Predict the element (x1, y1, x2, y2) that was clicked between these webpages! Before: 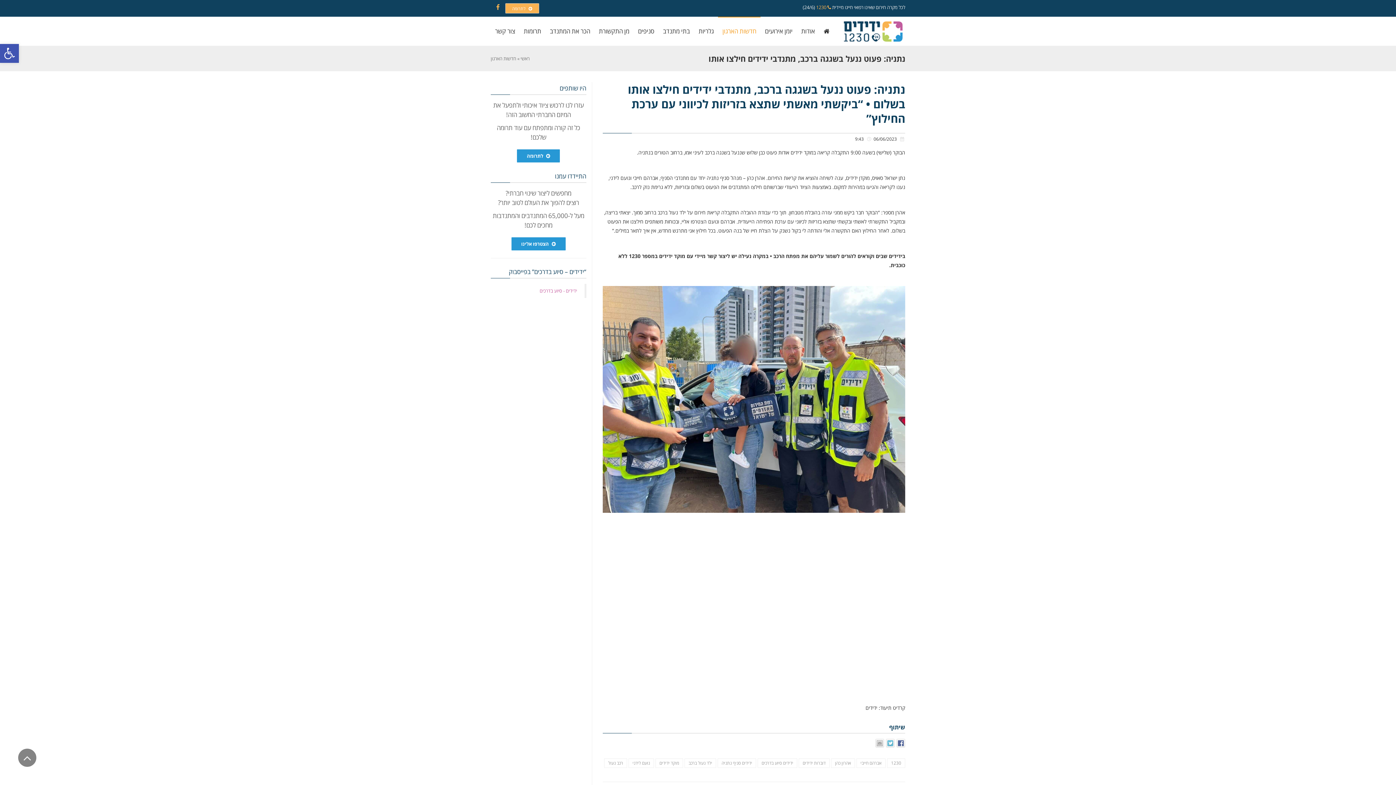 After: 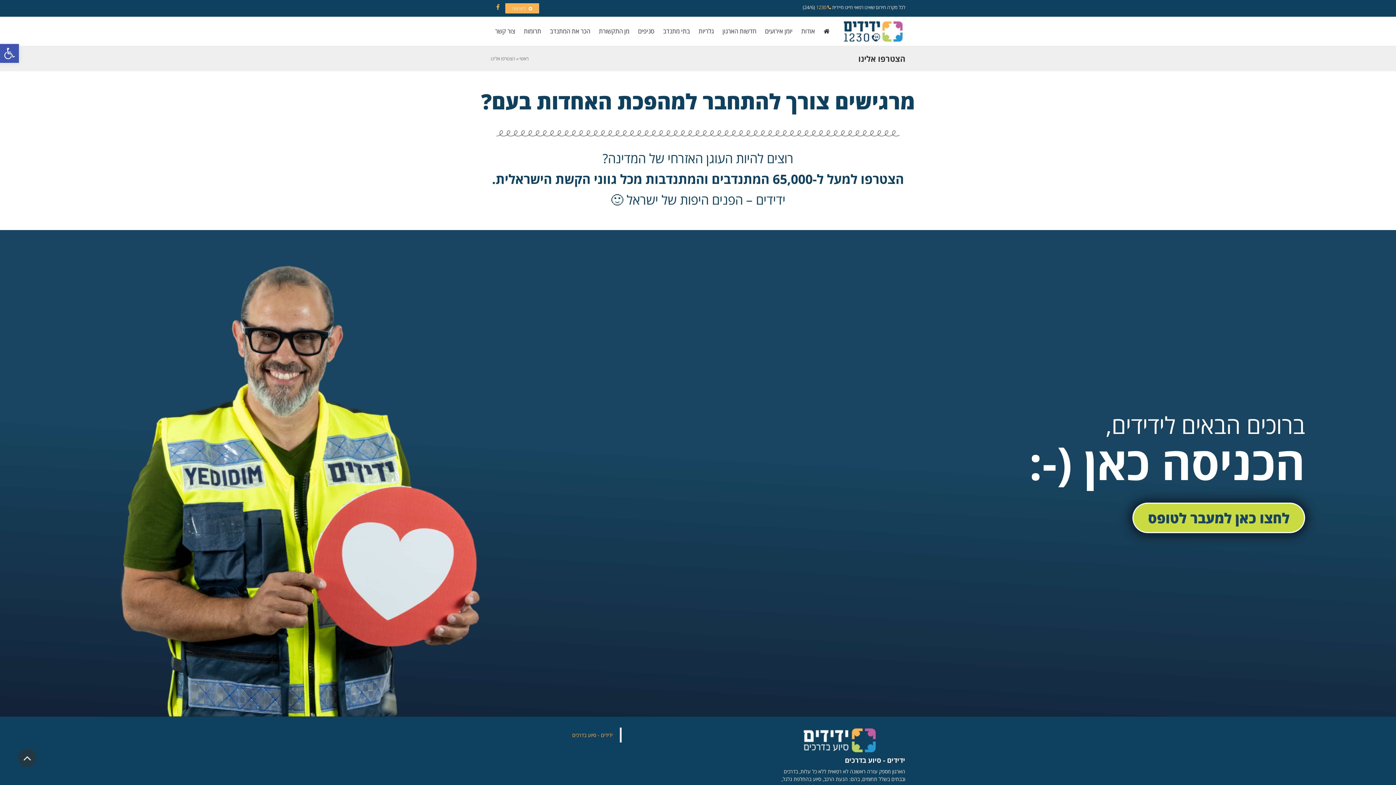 Action: label:  הצטרפו אלינו bbox: (511, 237, 566, 250)